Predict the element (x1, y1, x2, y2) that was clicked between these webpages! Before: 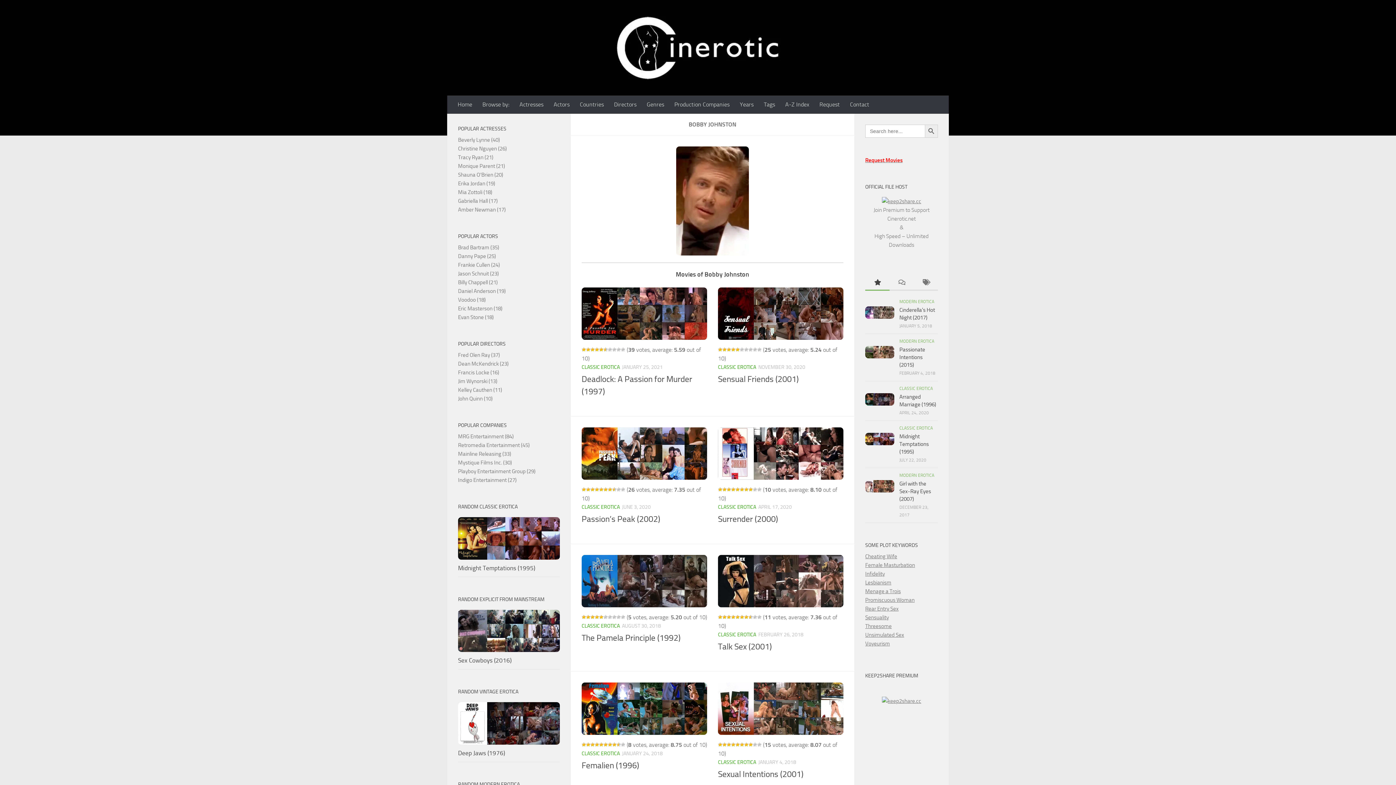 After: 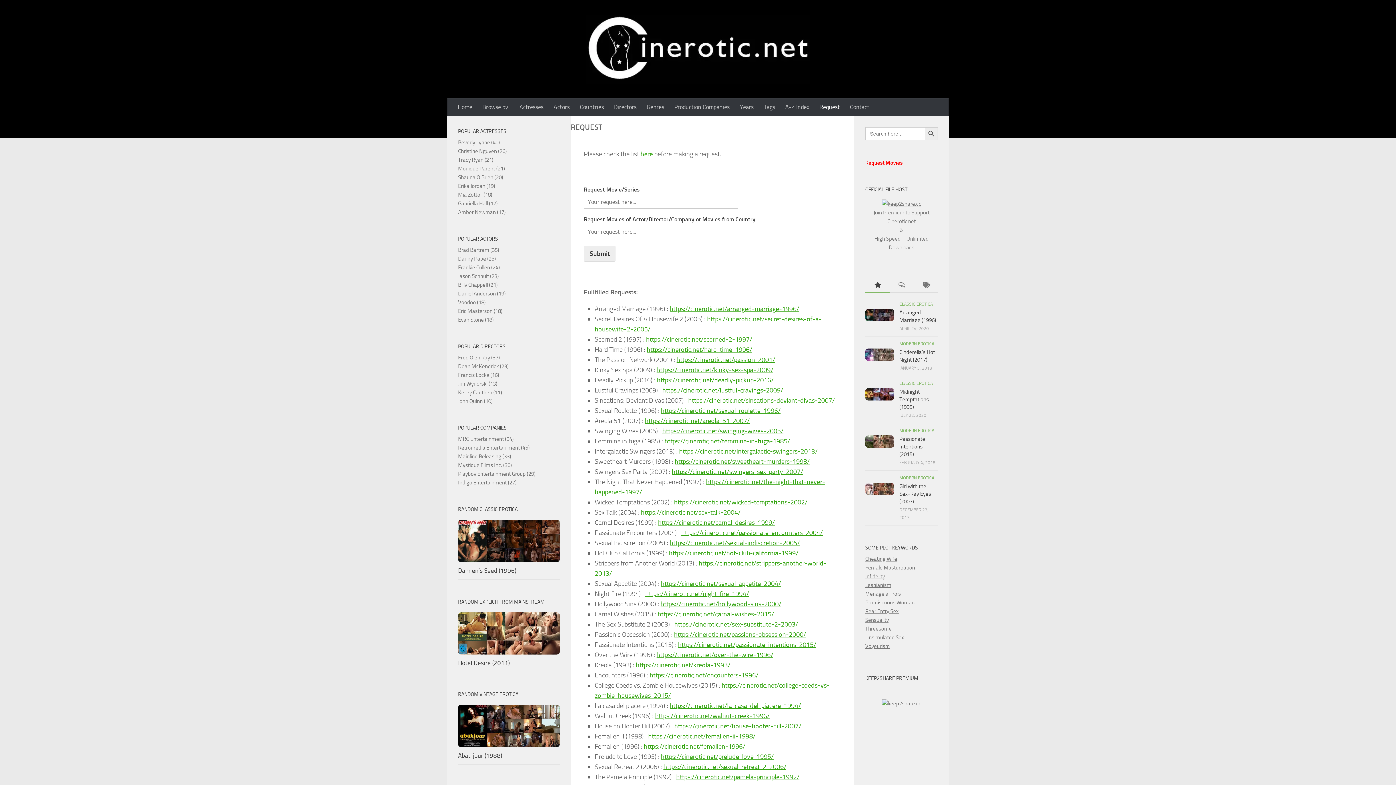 Action: bbox: (814, 95, 845, 113) label: Request